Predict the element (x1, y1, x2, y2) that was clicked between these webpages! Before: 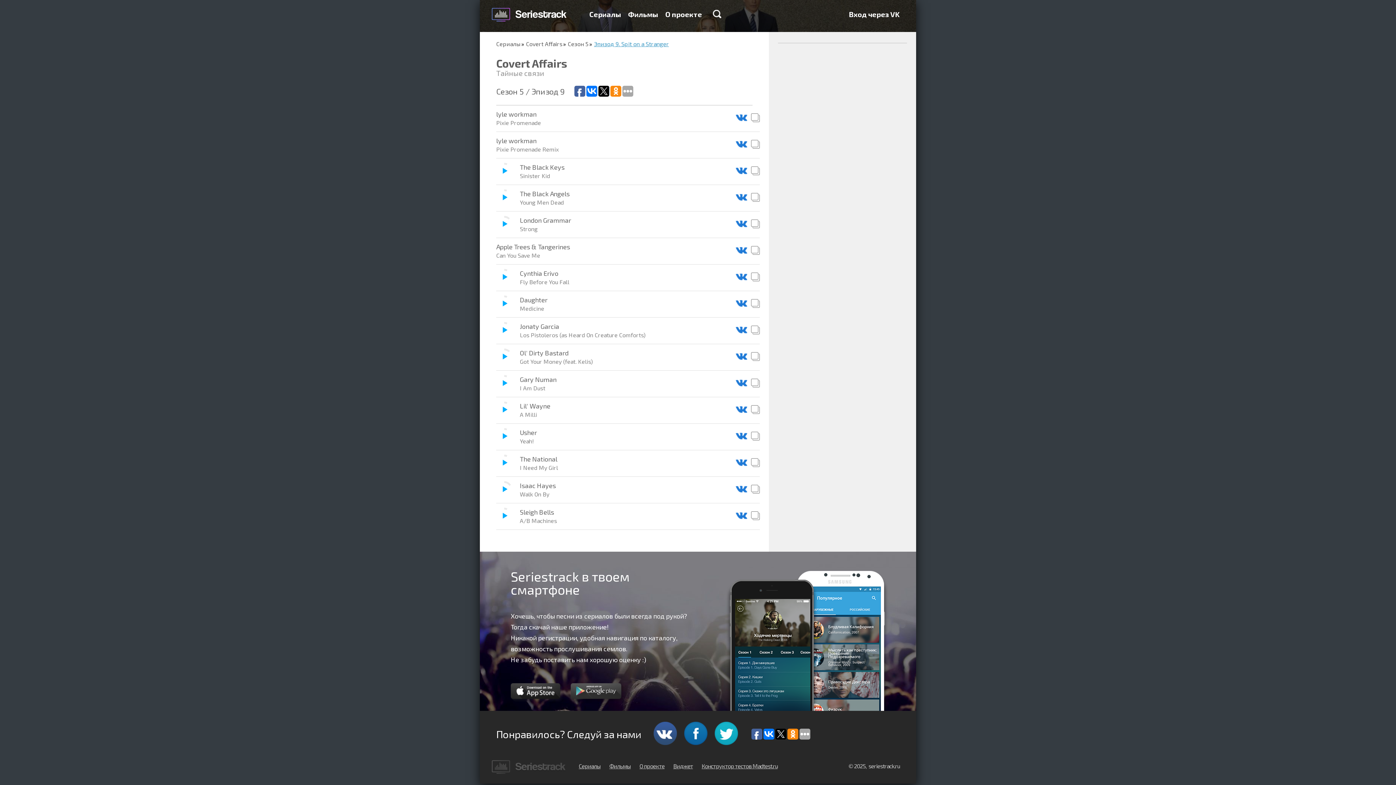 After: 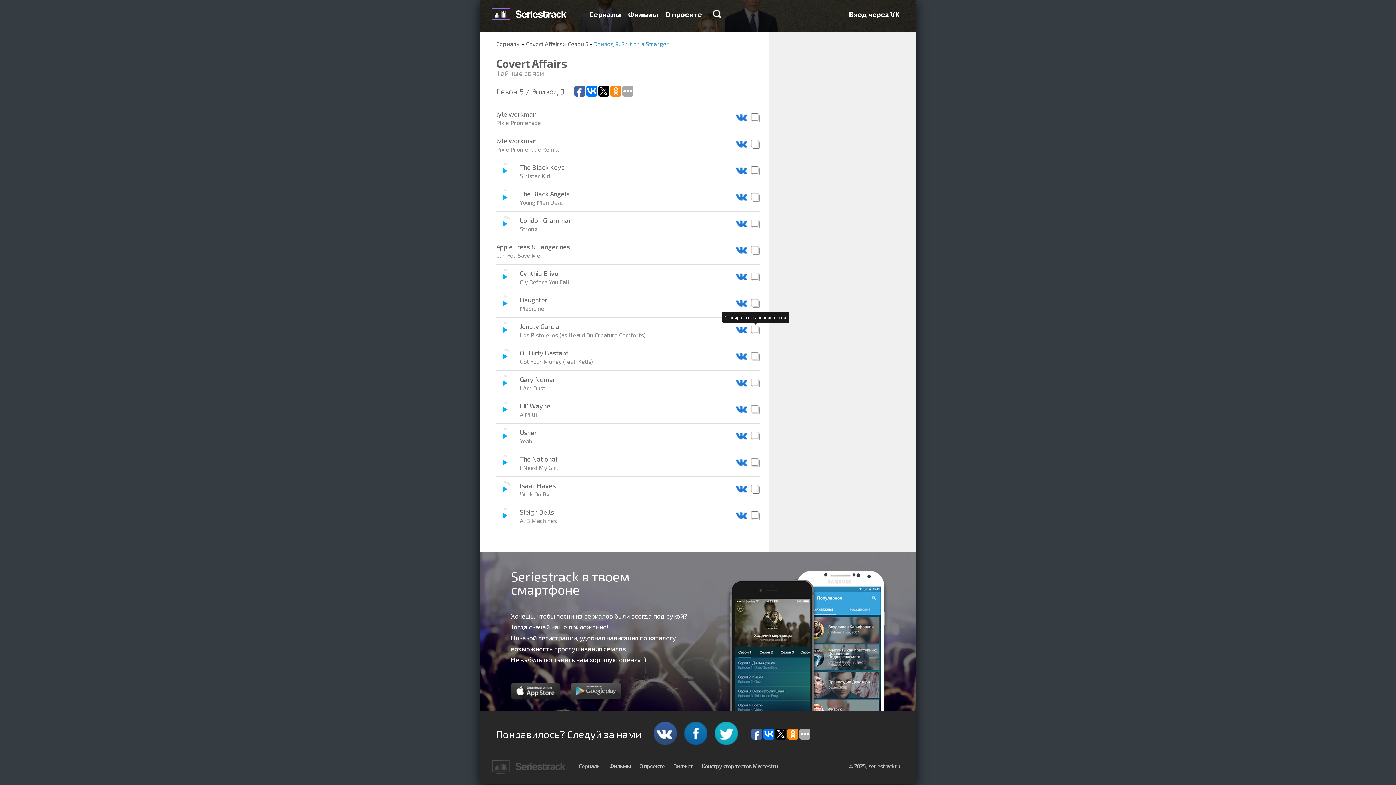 Action: bbox: (751, 325, 760, 336)